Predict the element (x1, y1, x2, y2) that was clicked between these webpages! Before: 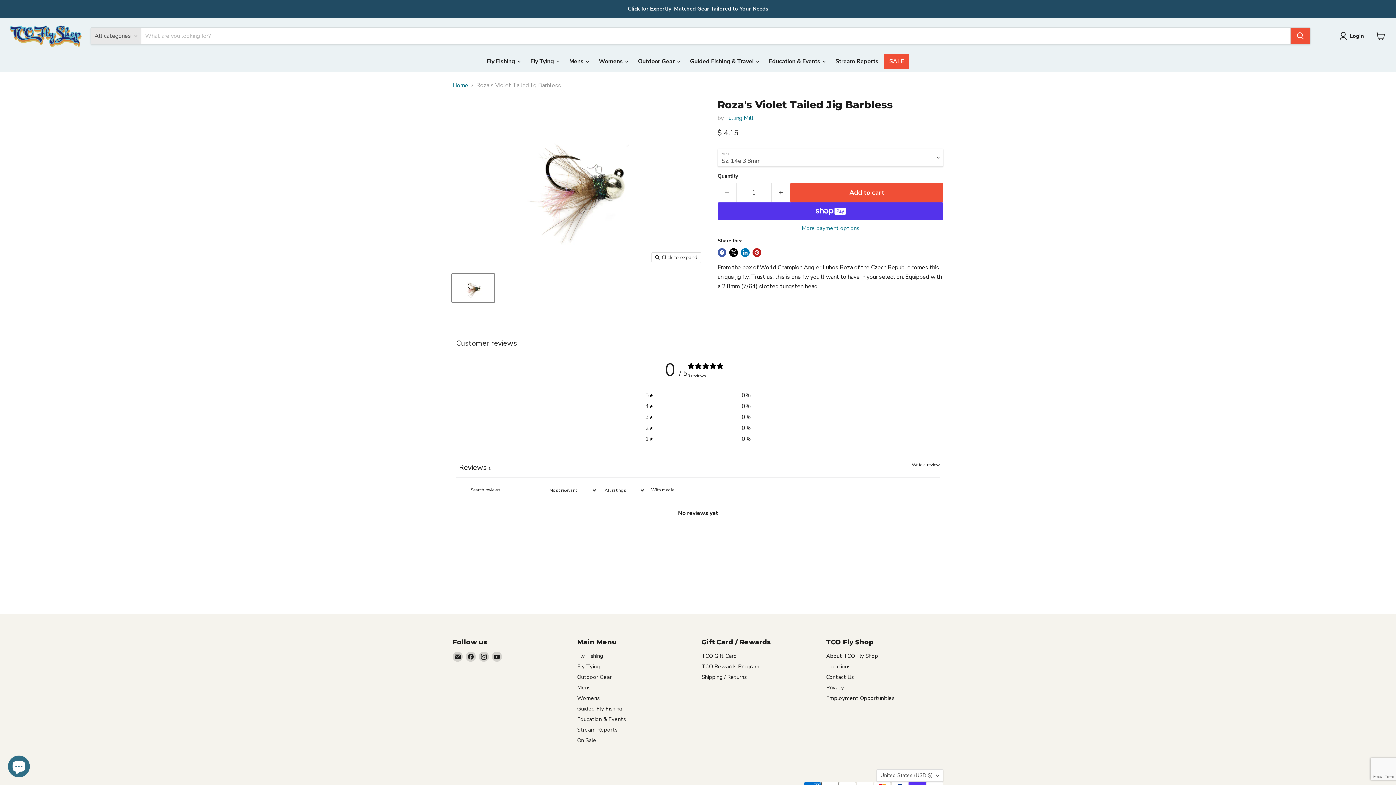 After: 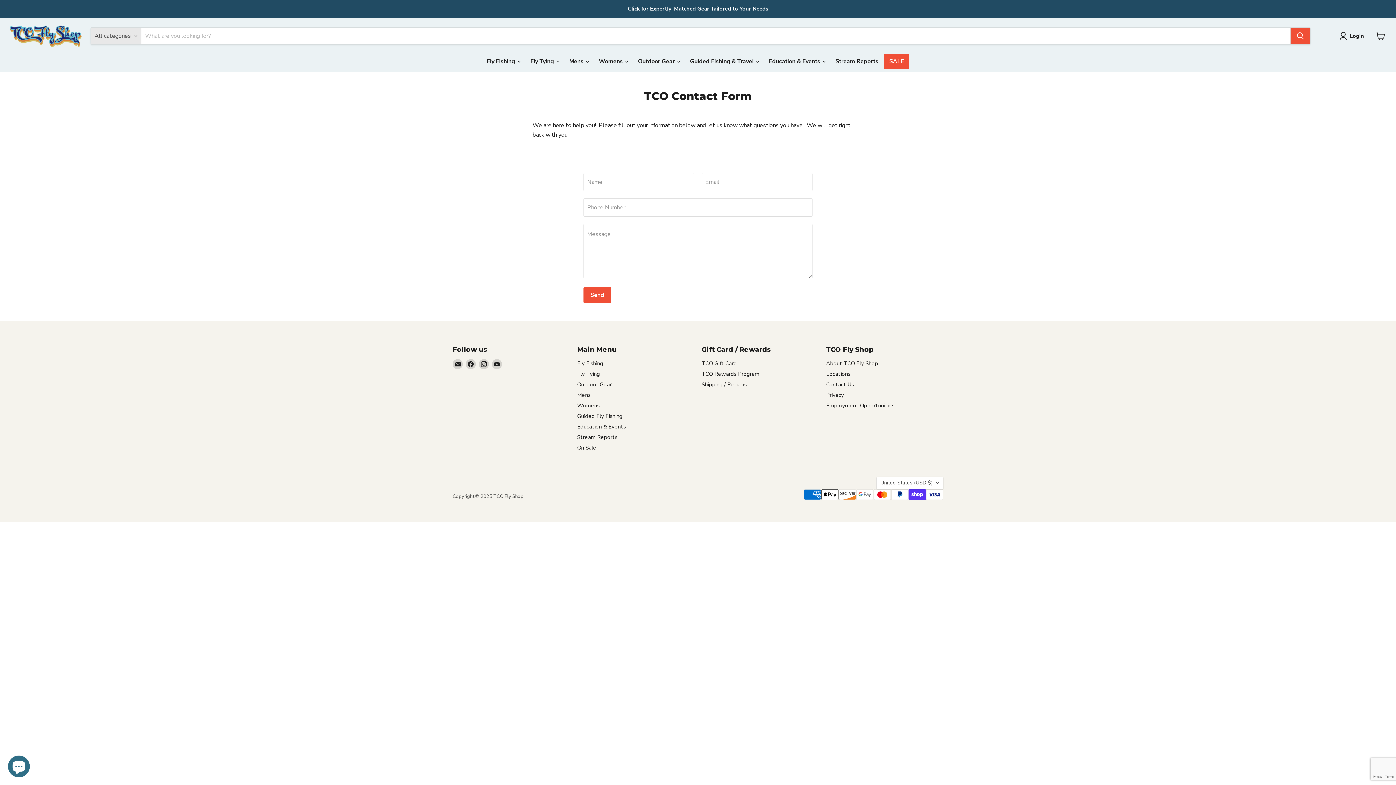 Action: label: Contact Us bbox: (826, 673, 854, 681)